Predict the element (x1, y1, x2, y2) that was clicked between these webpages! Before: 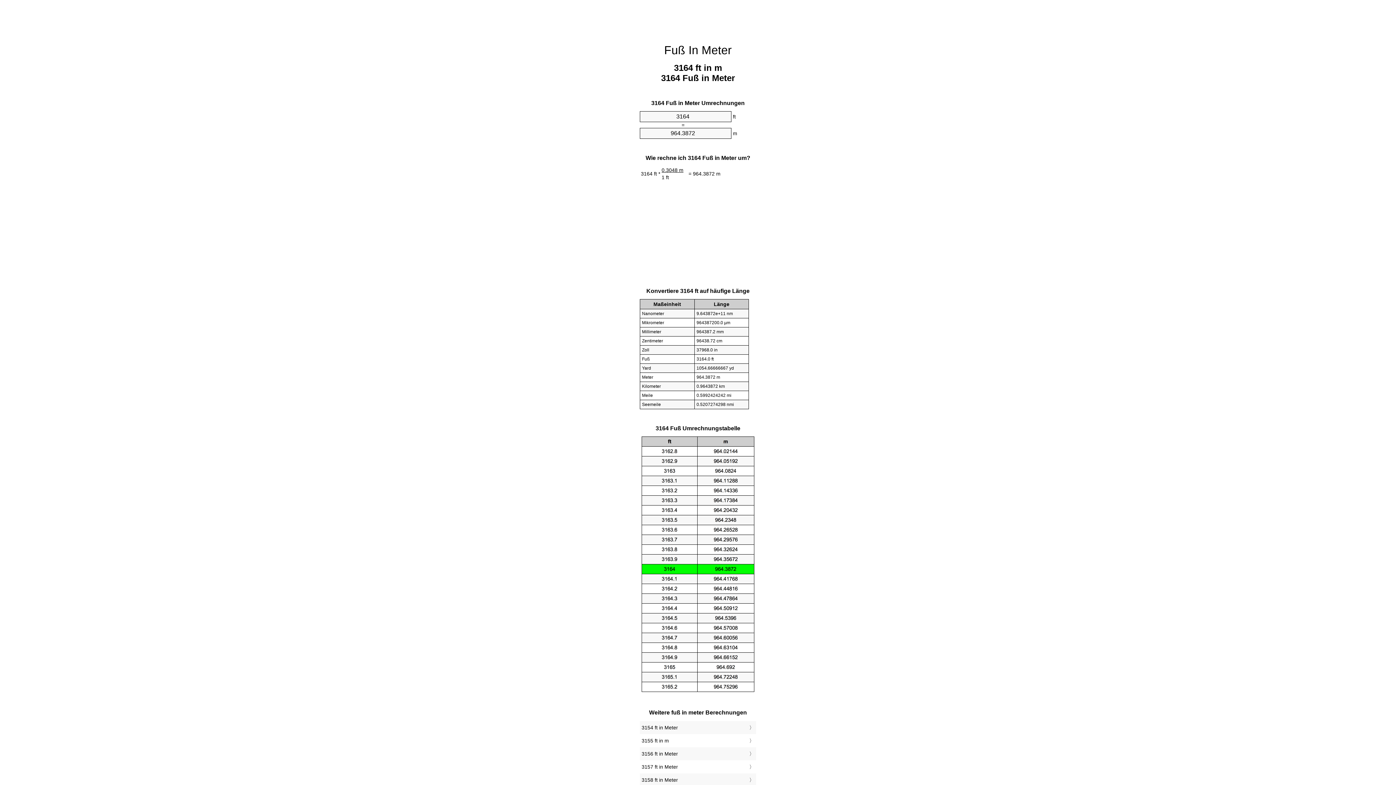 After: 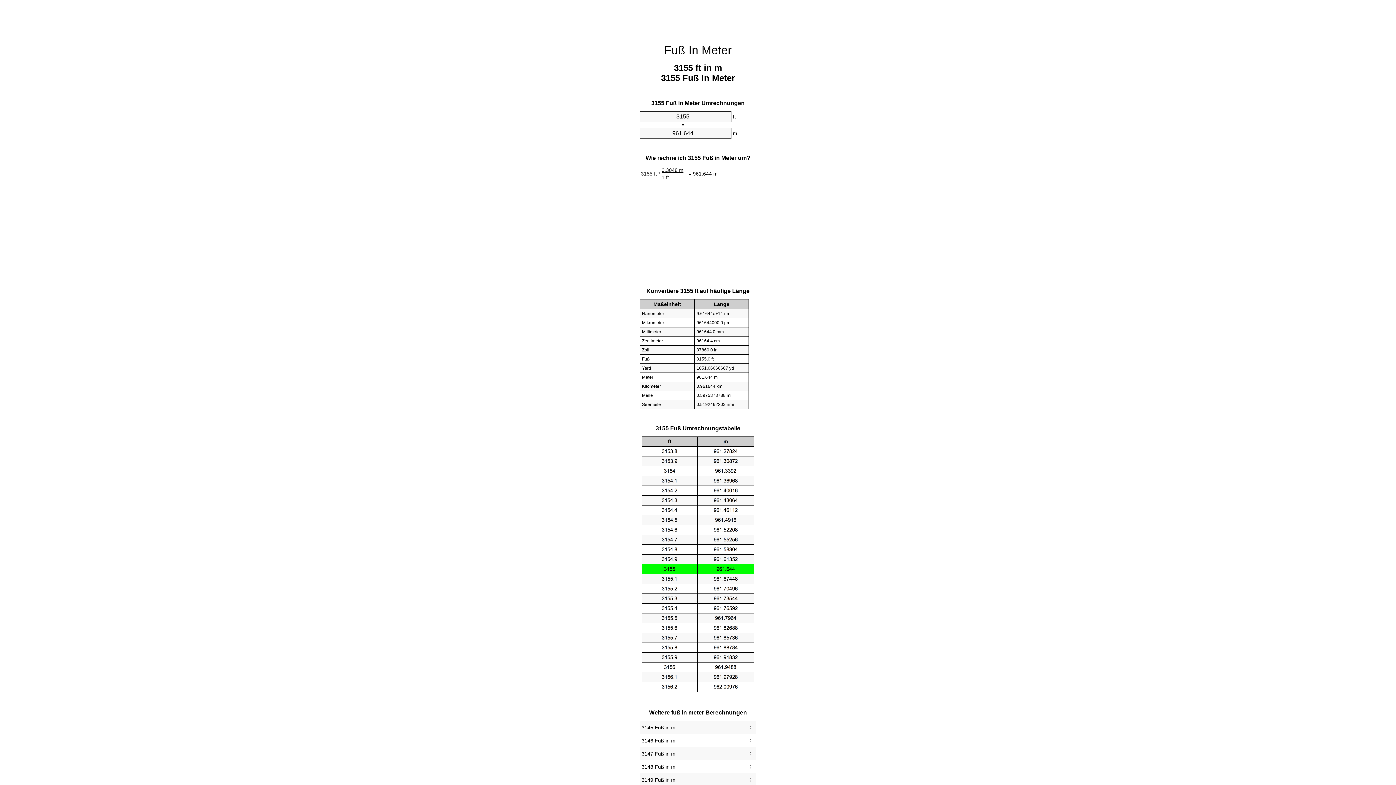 Action: bbox: (641, 736, 754, 745) label: 3155 ft in m